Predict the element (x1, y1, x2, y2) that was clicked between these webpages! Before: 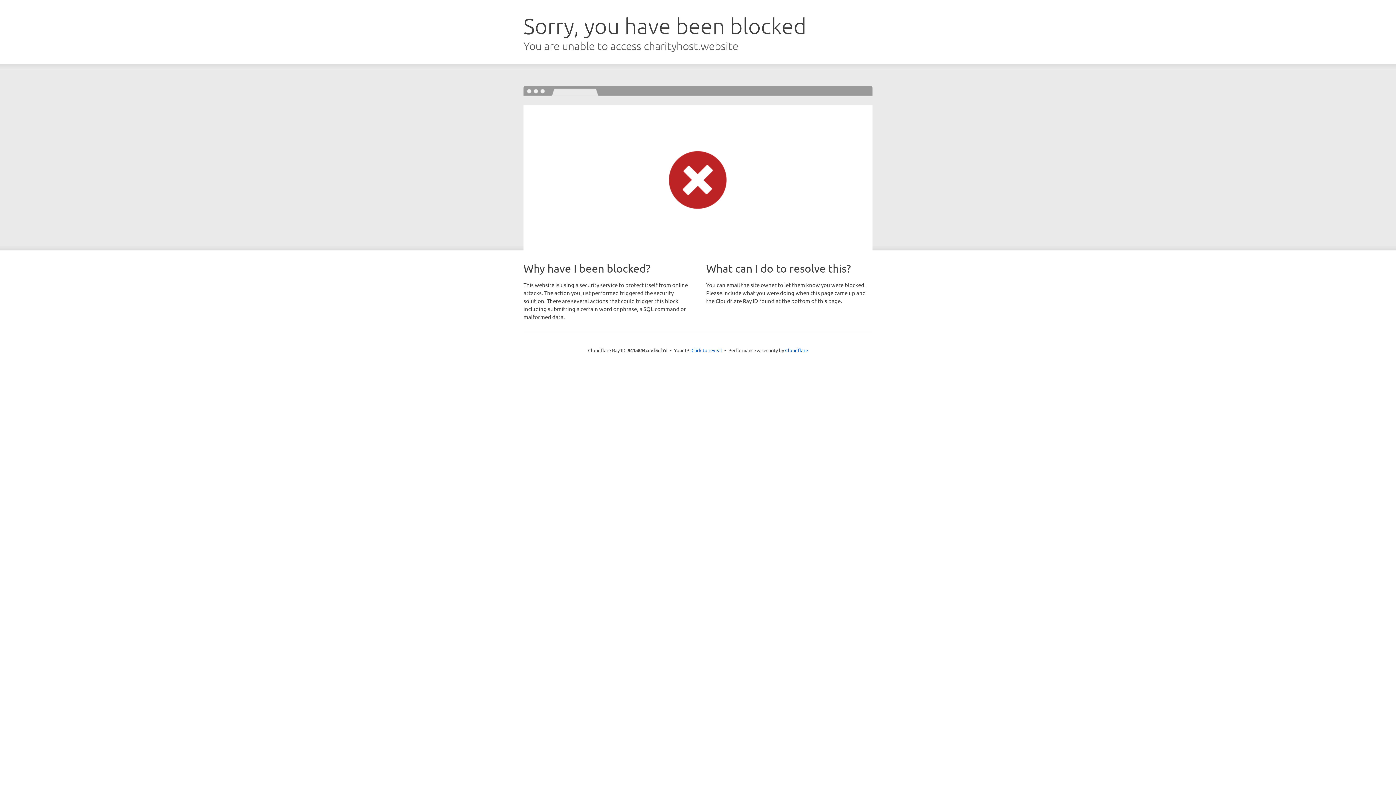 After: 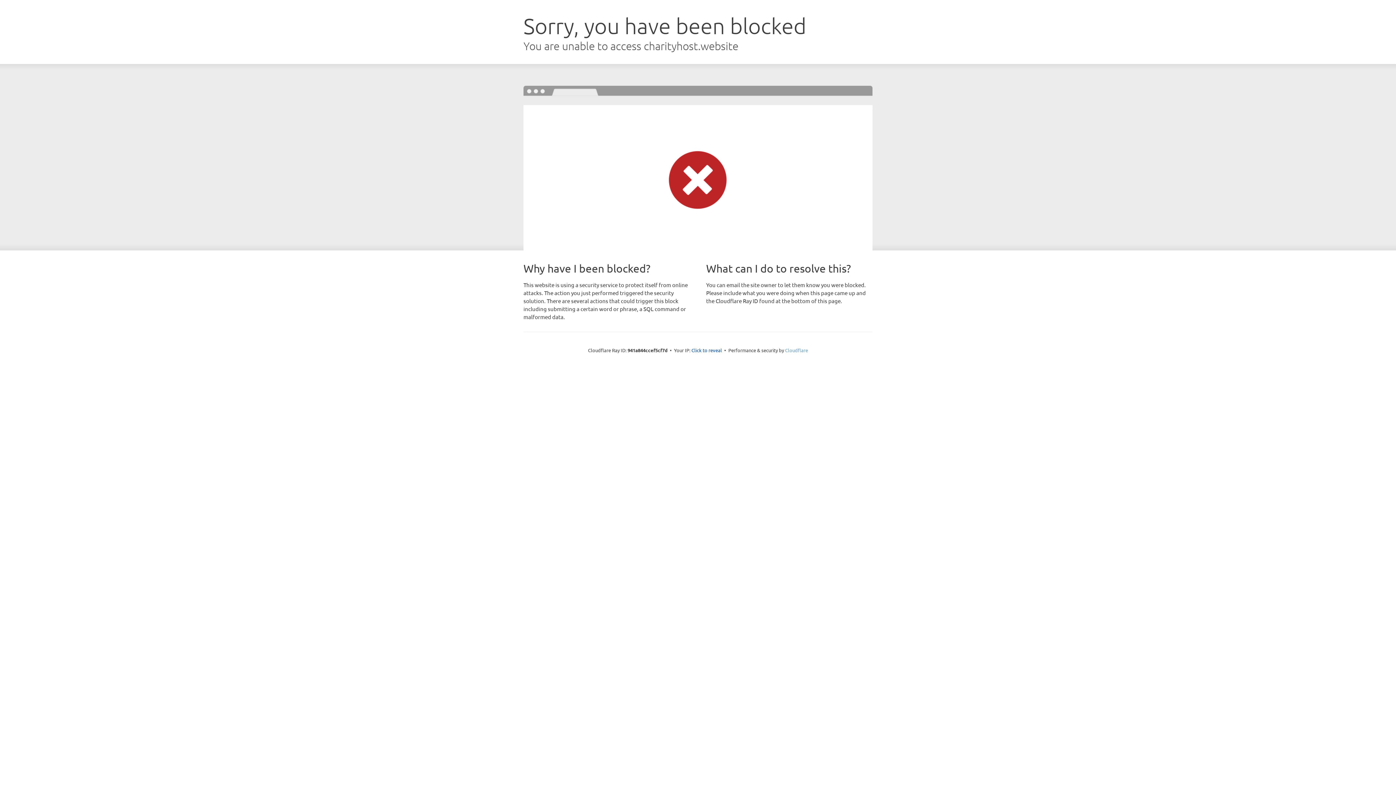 Action: label: Cloudflare bbox: (785, 347, 808, 353)